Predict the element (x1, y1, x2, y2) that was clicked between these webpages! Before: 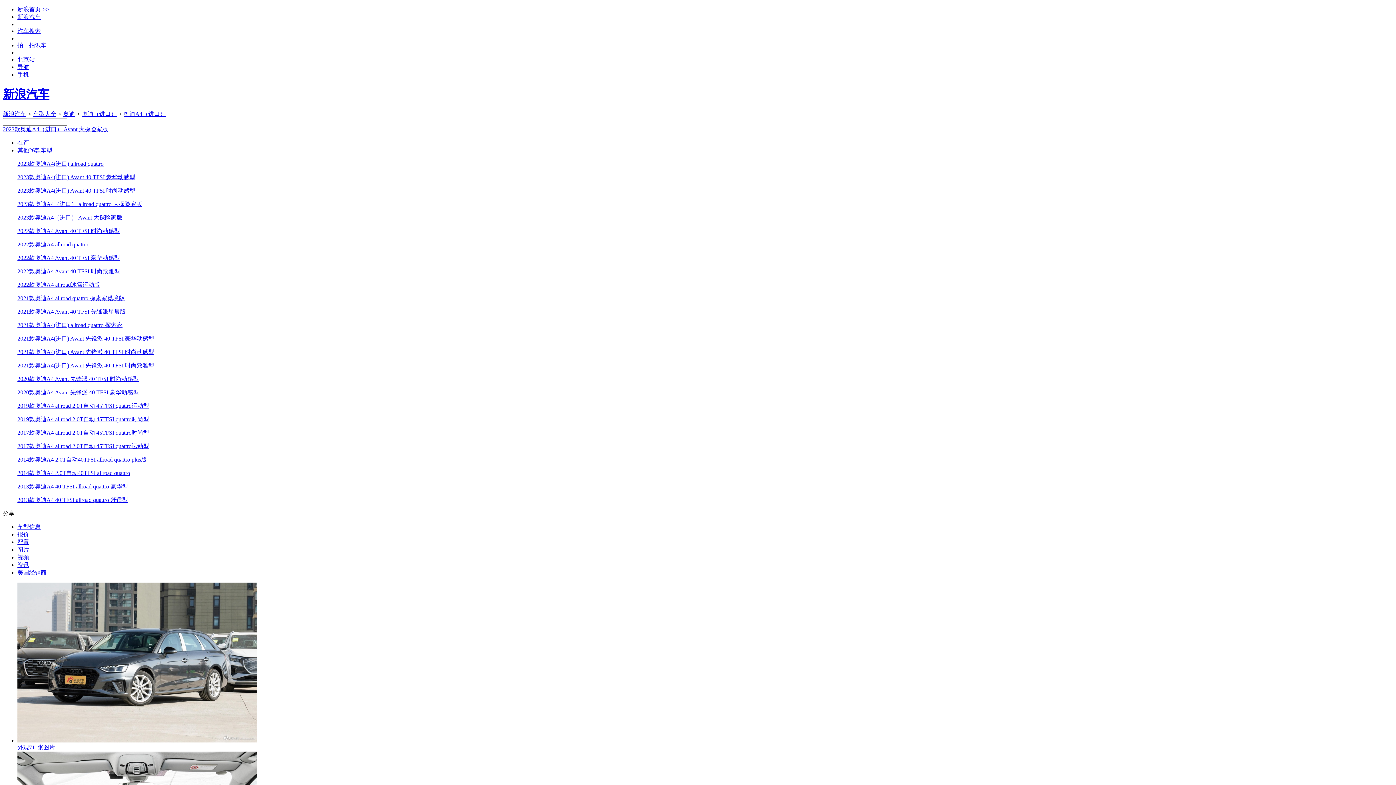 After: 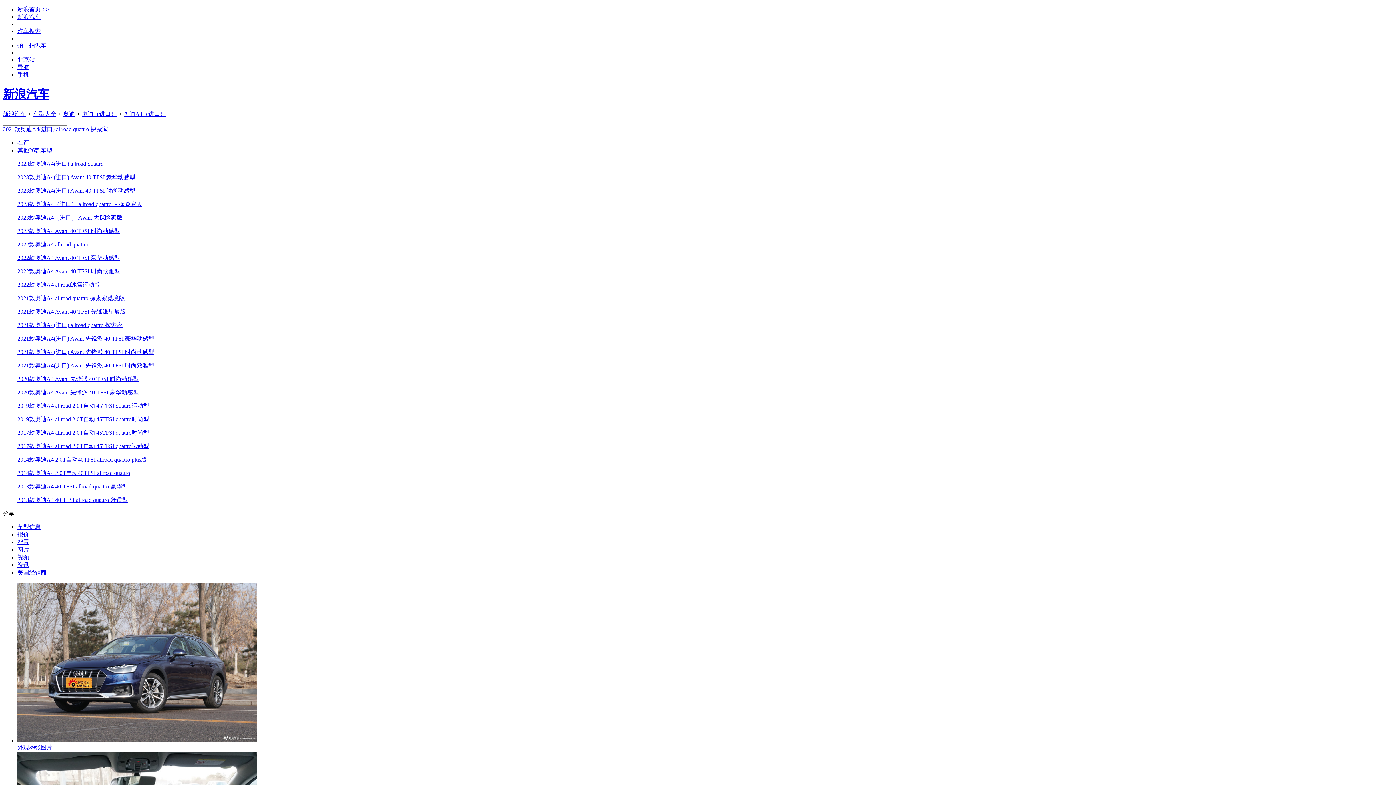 Action: bbox: (17, 322, 122, 328) label: 2021款奥迪A4(进口) allroad quattro 探索家